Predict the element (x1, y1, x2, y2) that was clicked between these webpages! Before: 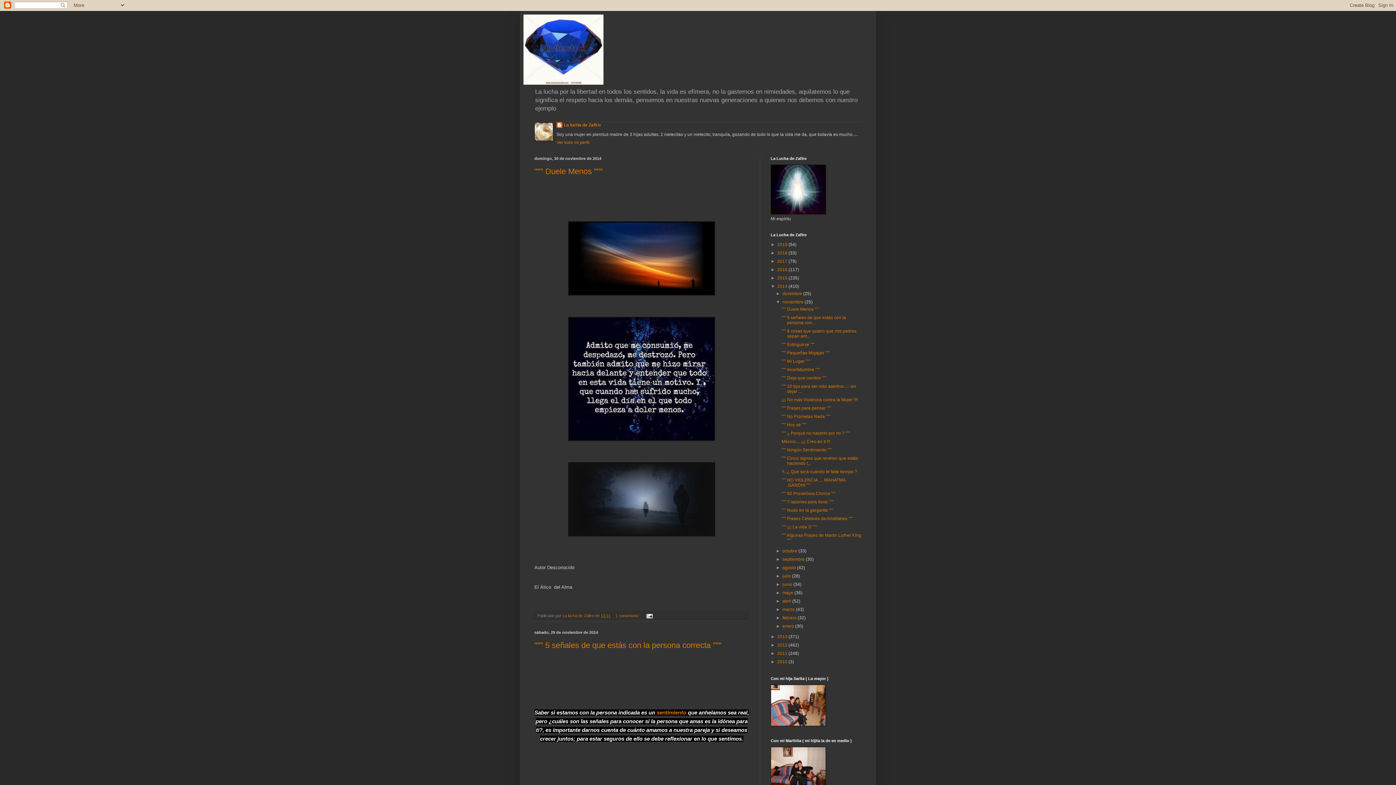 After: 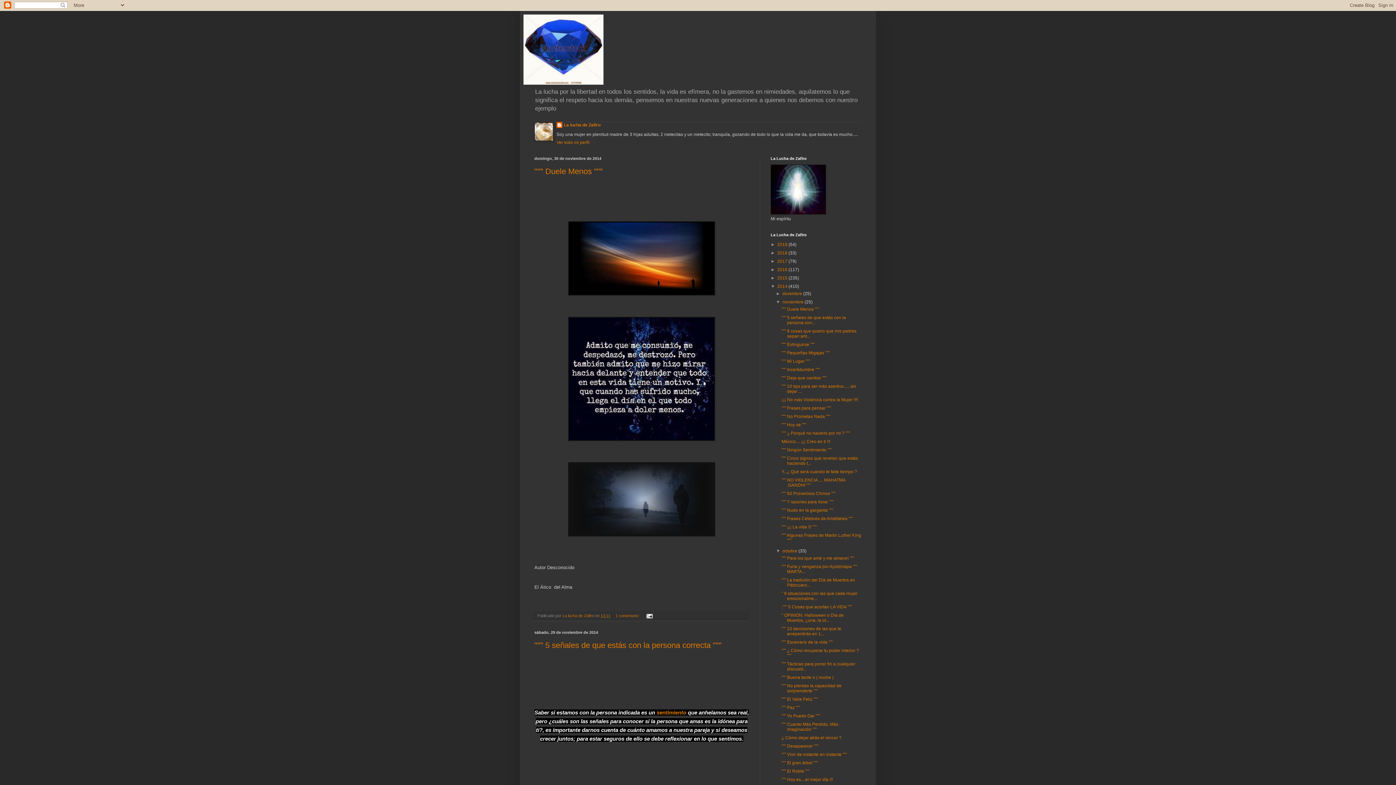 Action: bbox: (776, 548, 782, 553) label: ►  